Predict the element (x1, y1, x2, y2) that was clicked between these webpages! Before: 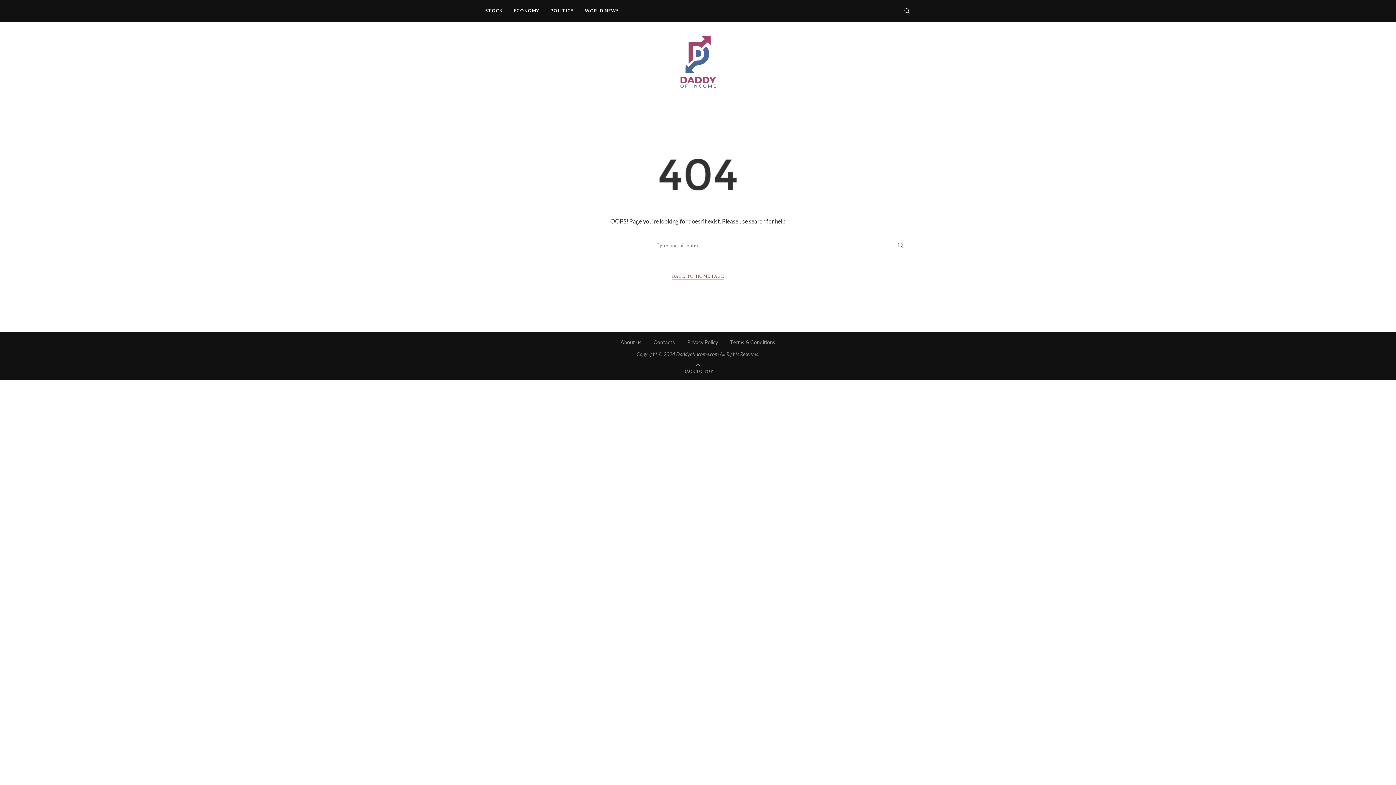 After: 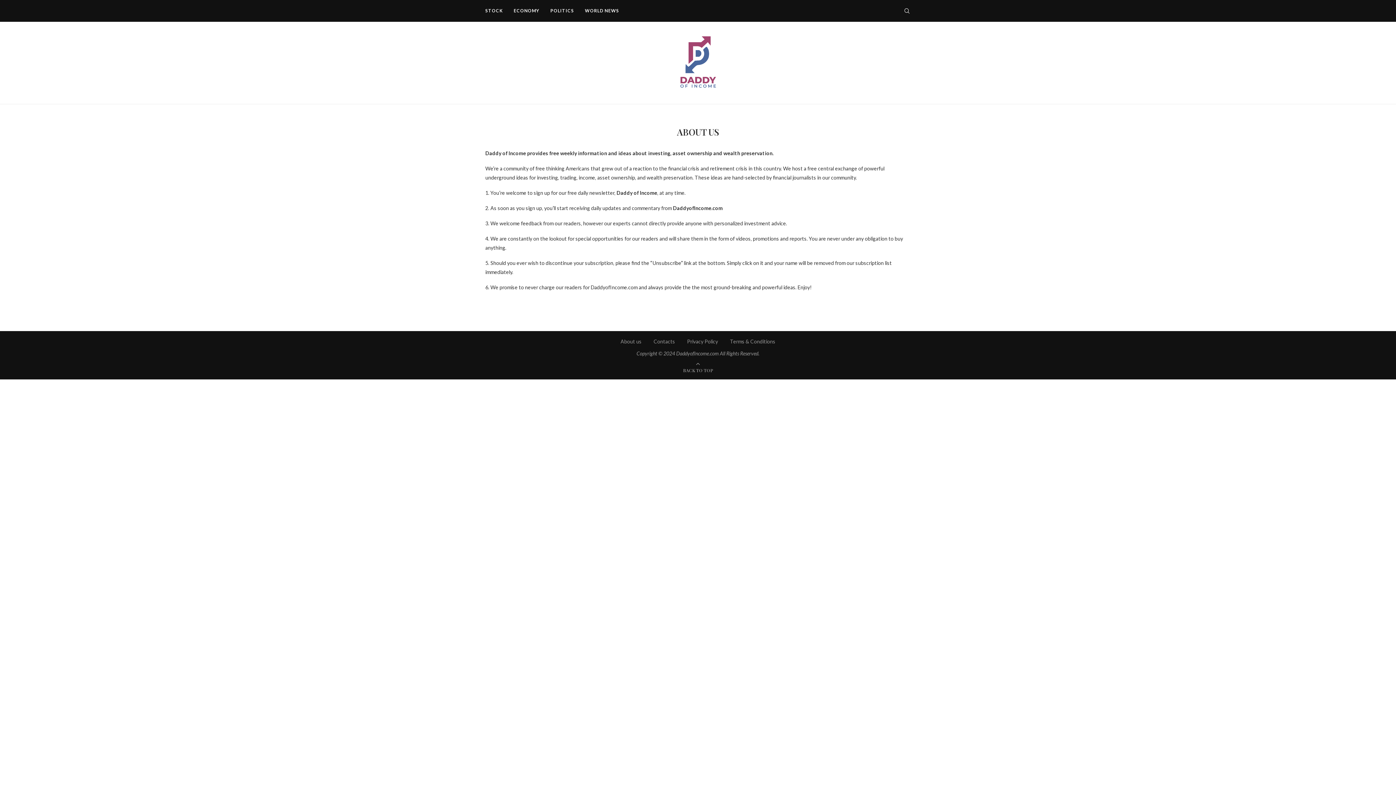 Action: bbox: (620, 339, 641, 345) label: About us